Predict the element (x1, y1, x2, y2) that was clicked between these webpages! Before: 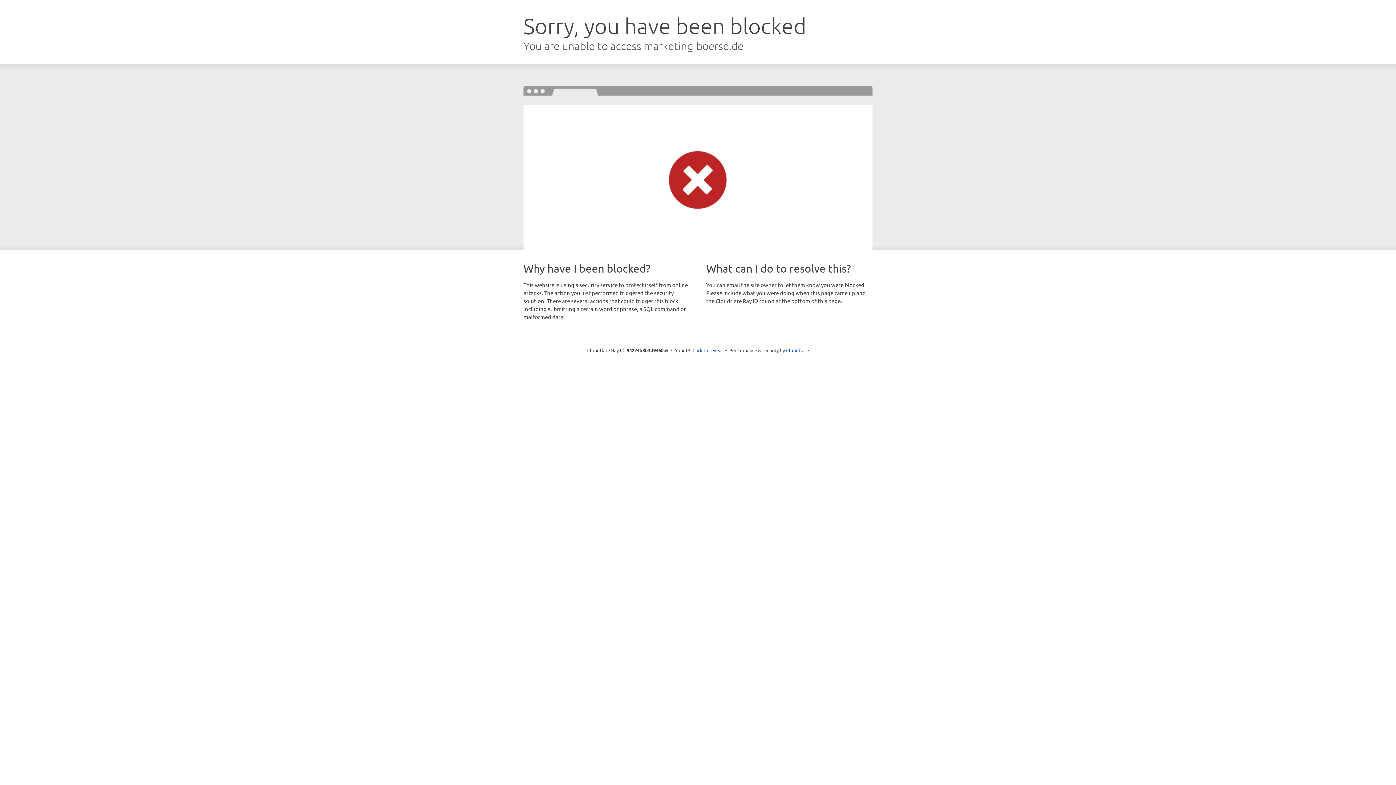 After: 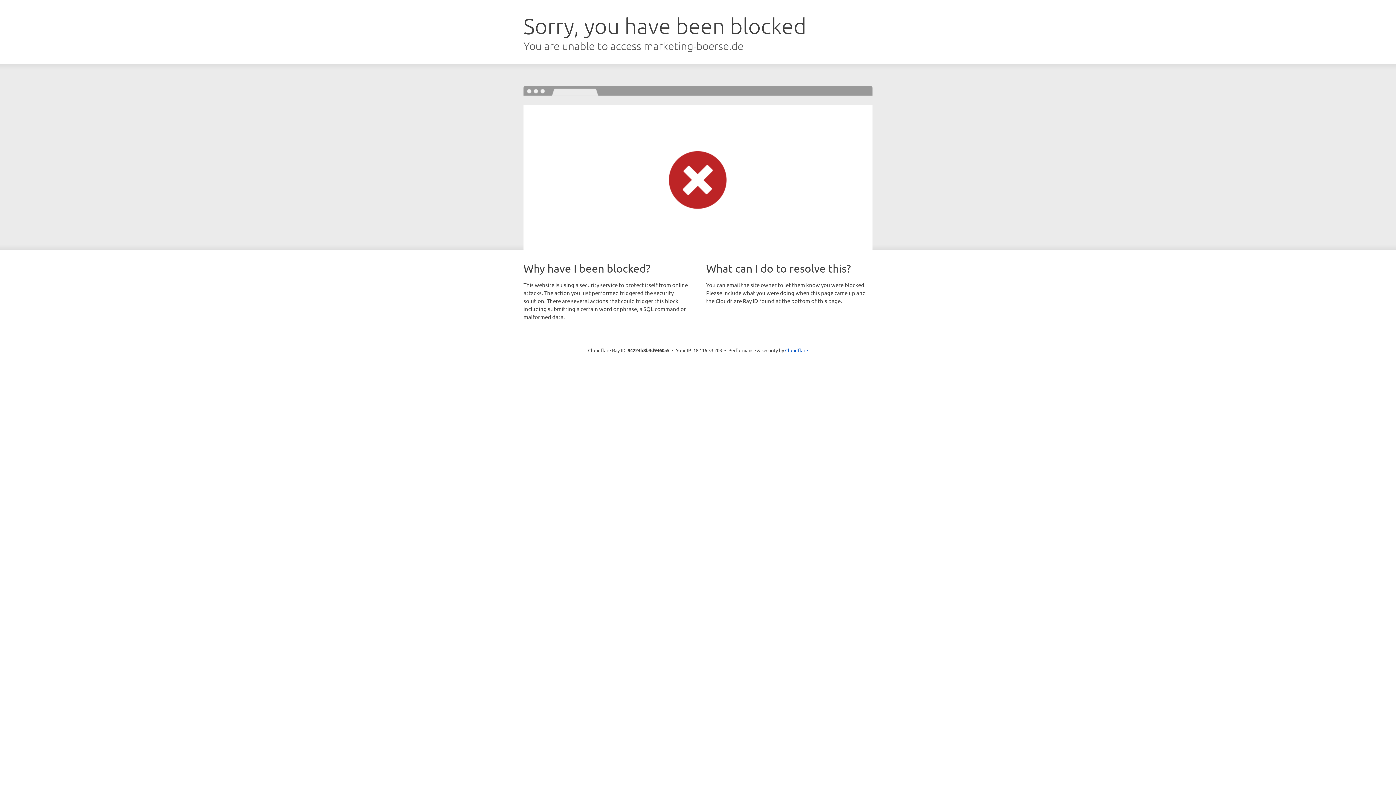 Action: label: Click to reveal bbox: (692, 346, 723, 353)